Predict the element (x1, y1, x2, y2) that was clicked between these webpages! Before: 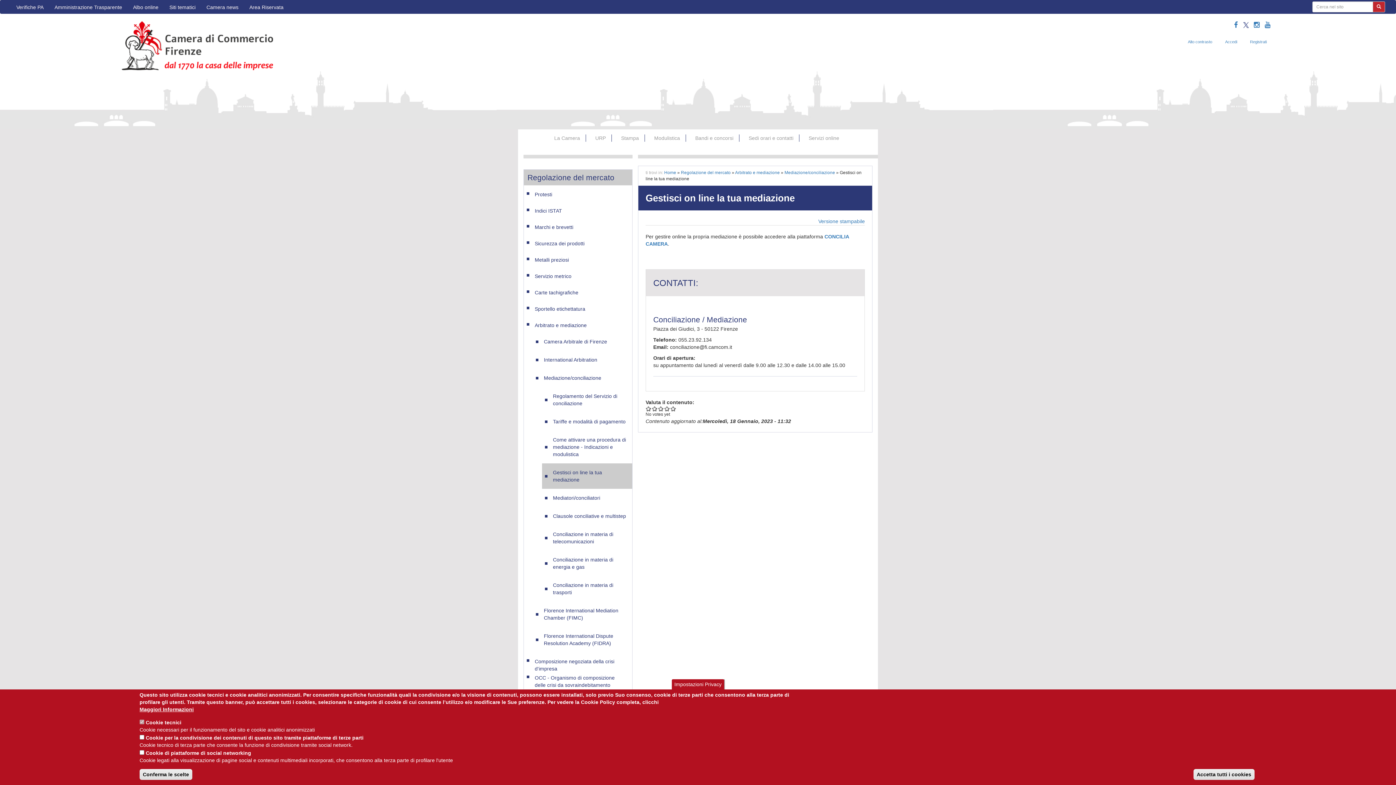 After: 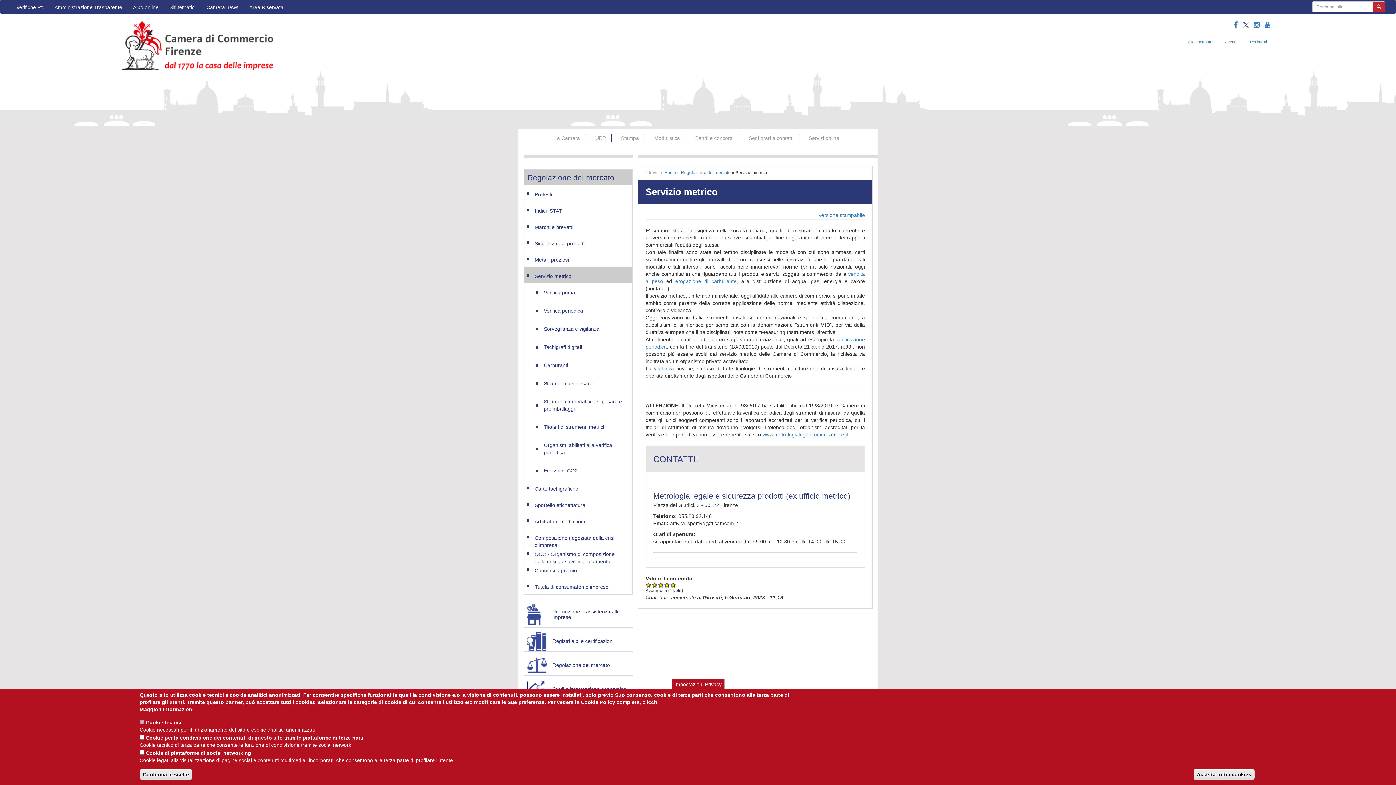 Action: label: Servizio metrico bbox: (524, 267, 632, 283)